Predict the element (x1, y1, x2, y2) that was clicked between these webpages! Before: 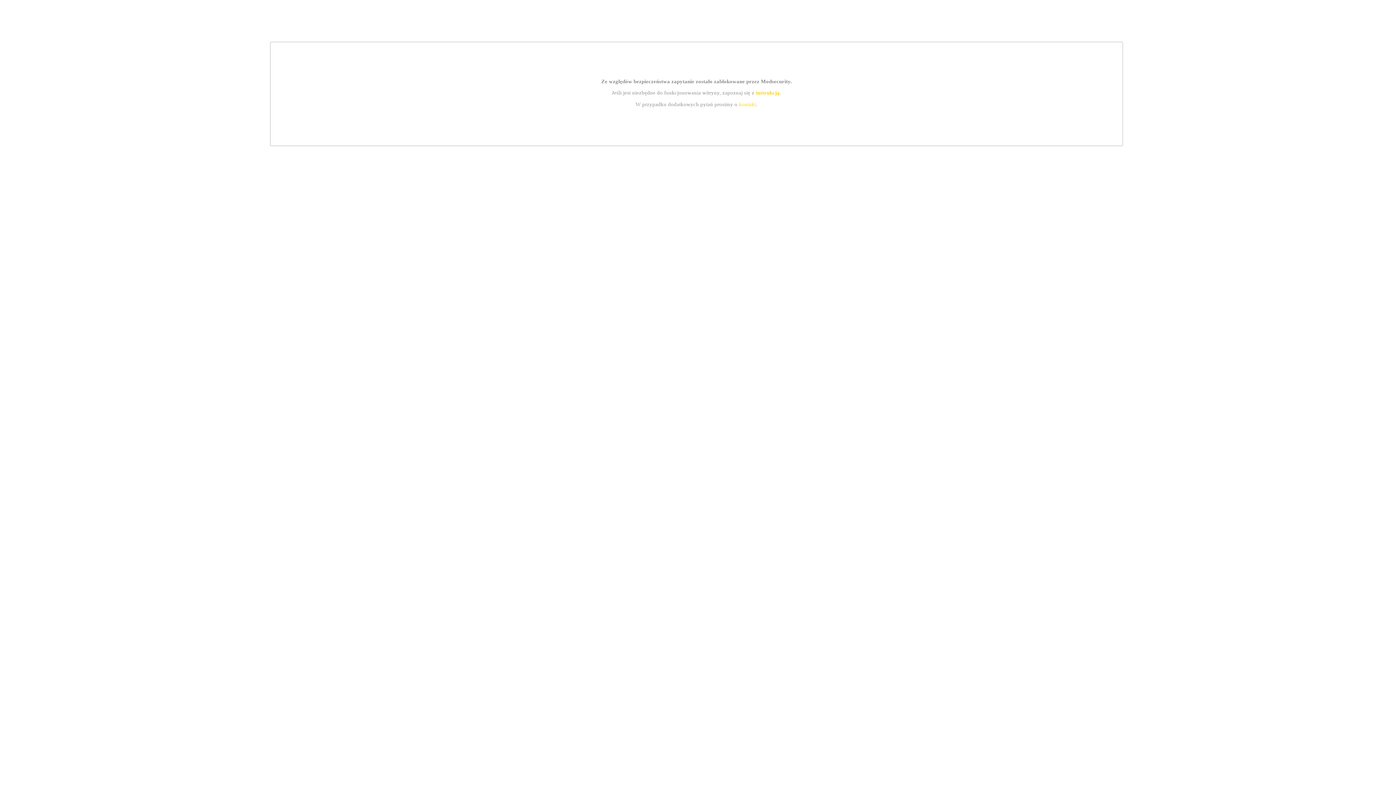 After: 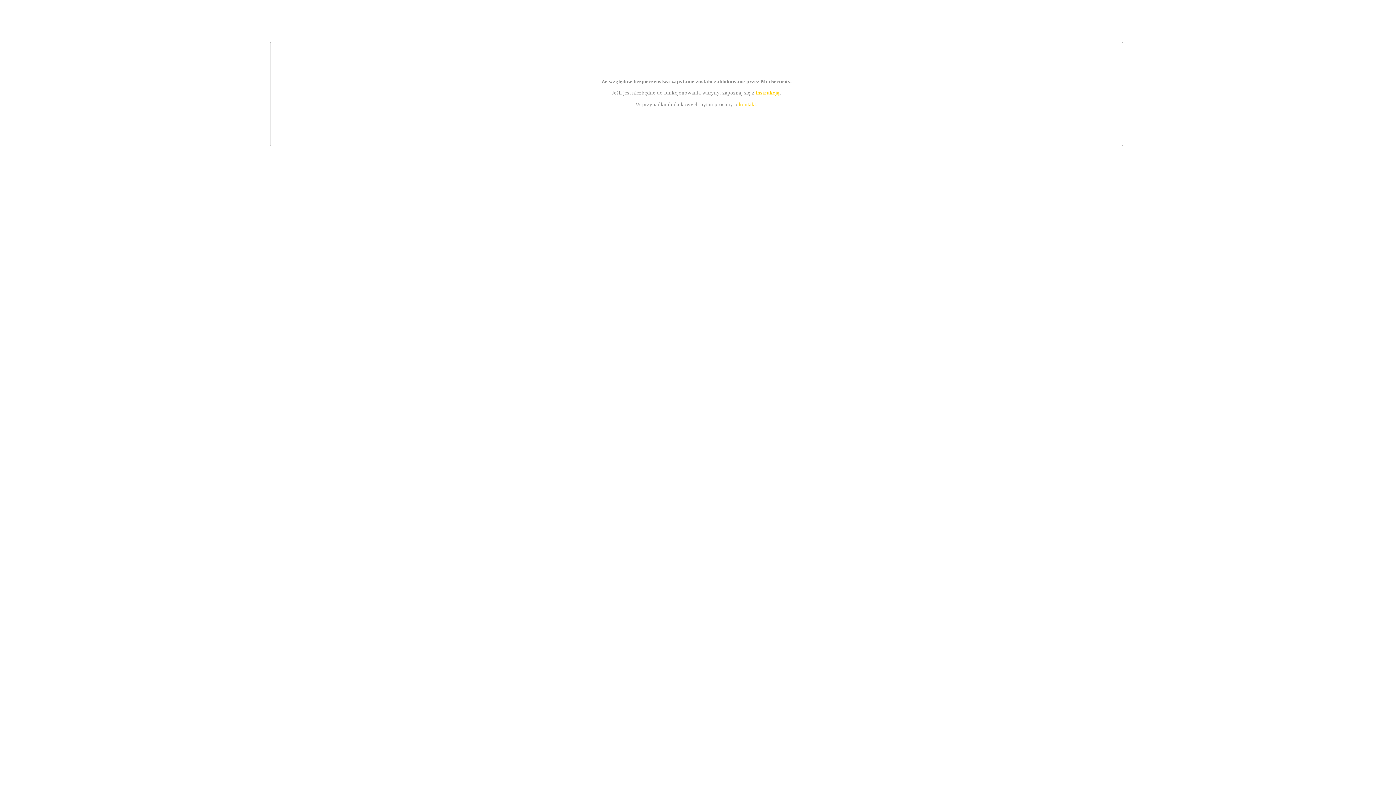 Action: bbox: (755, 89, 779, 95) label: instrukcją